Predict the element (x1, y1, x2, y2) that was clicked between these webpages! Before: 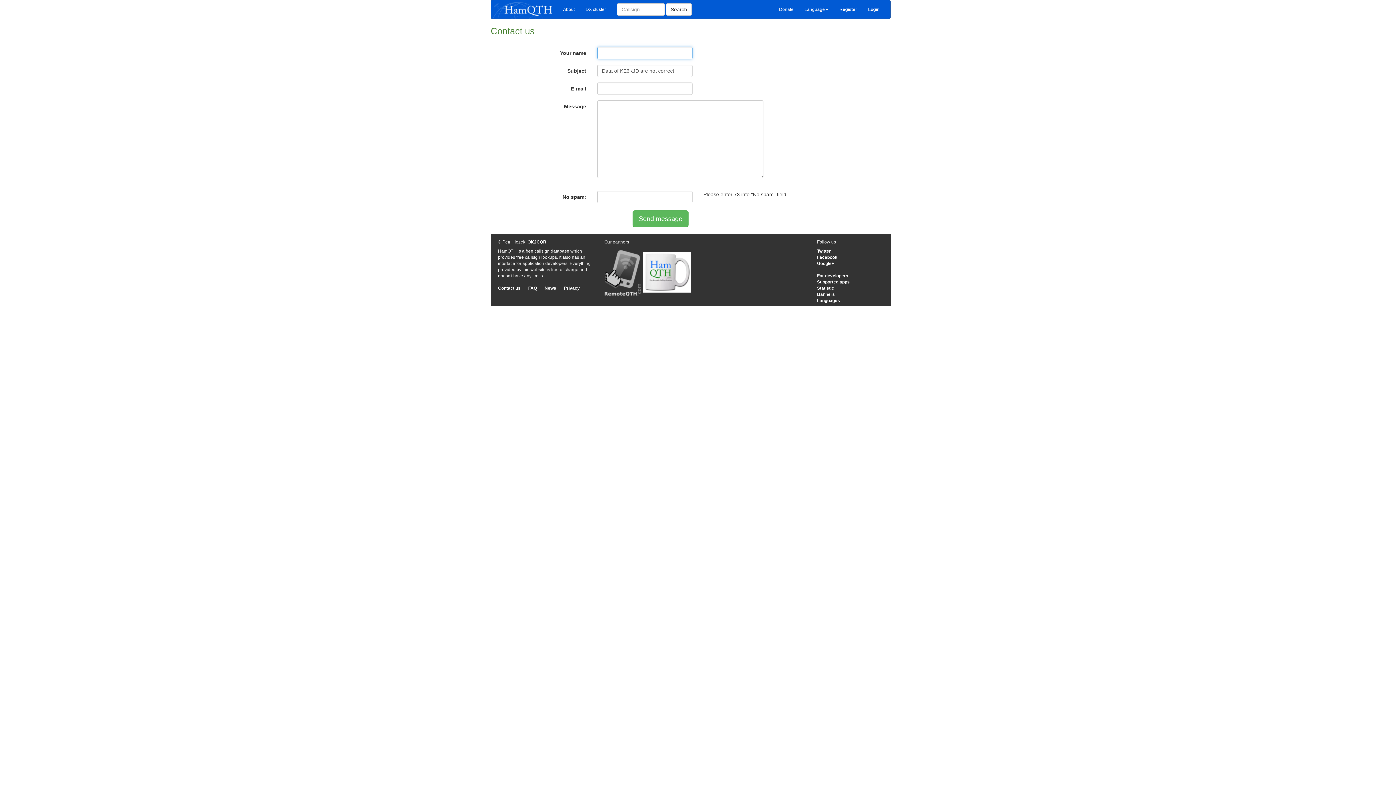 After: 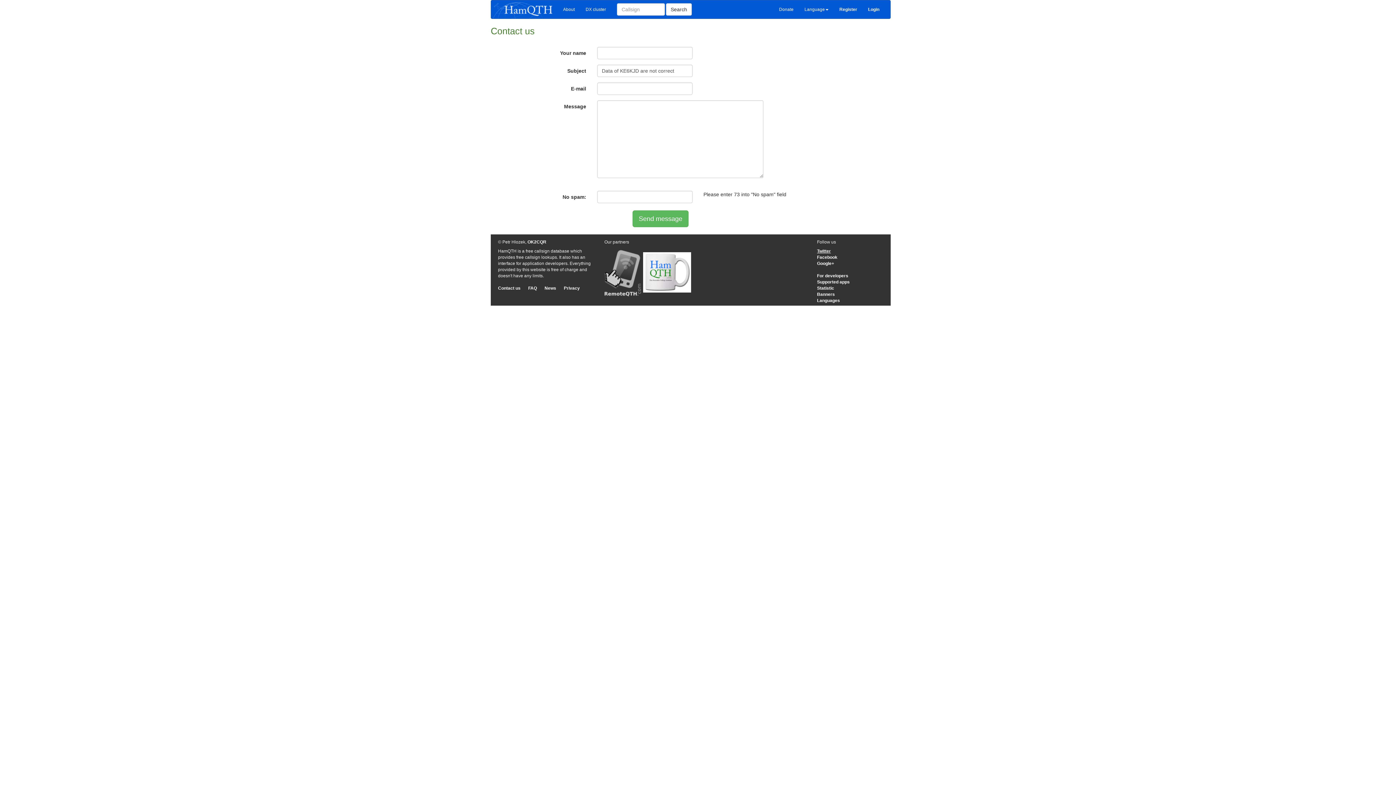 Action: bbox: (817, 248, 831, 253) label: Twitter